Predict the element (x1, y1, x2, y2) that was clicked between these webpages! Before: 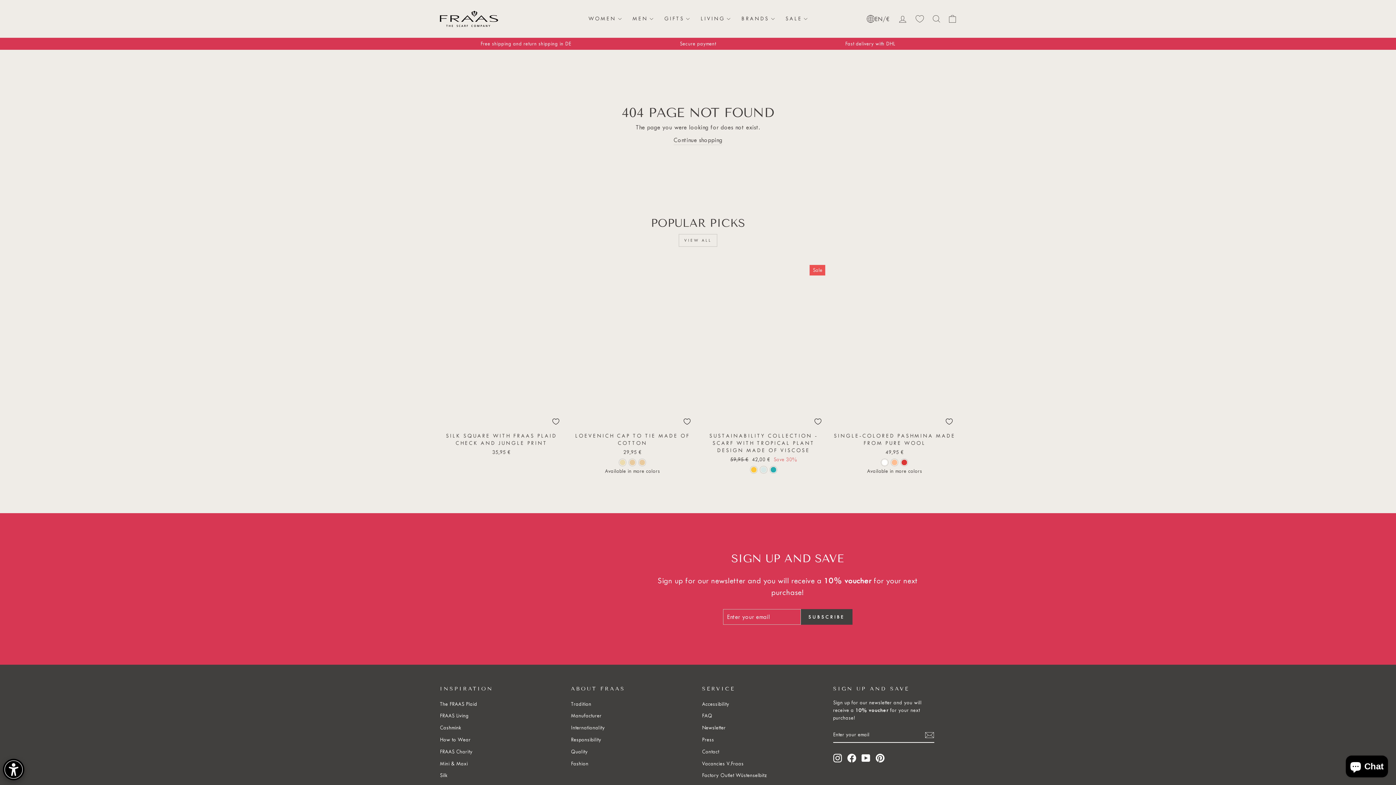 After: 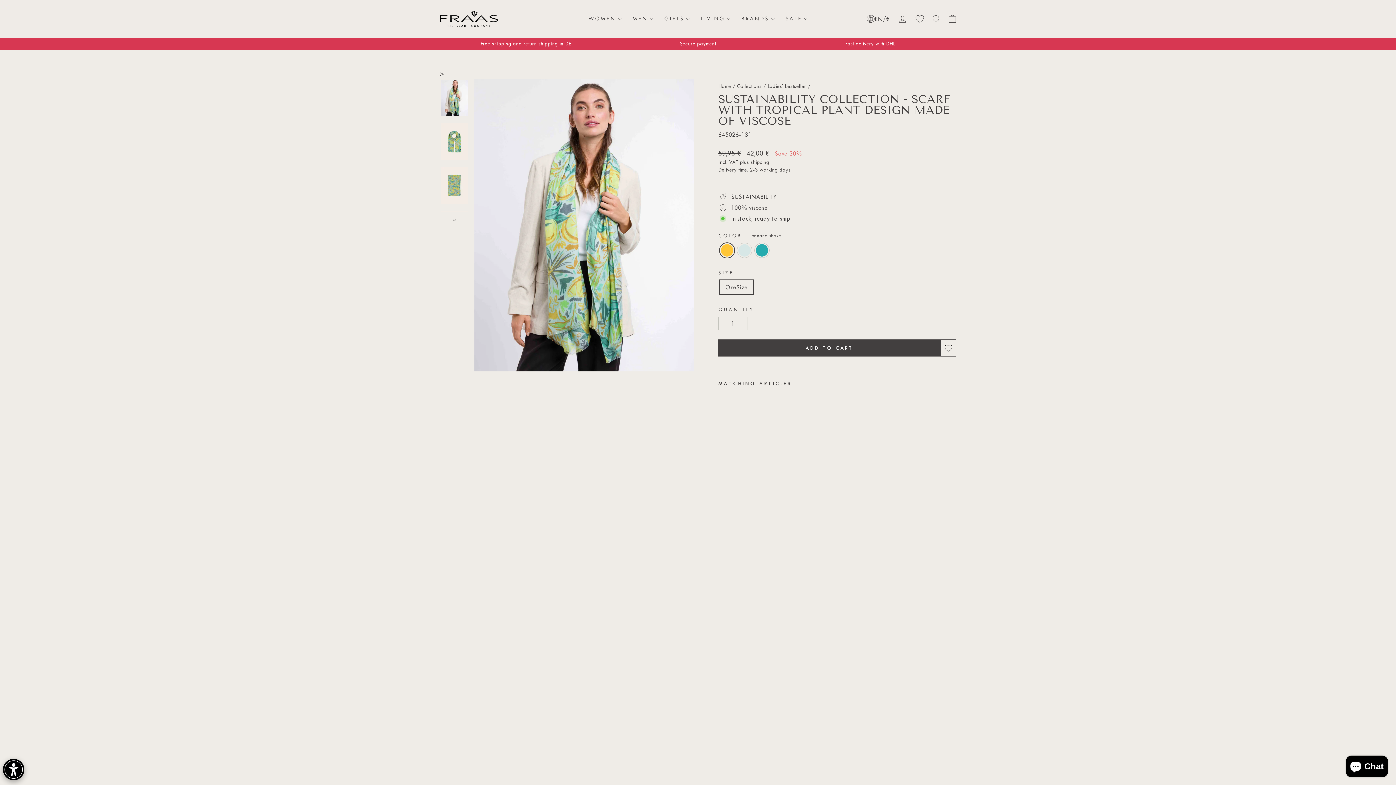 Action: label: SUSTAINABILITY COLLECTION - SCARF WITH TROPICAL PLANT DESIGN MADE OF VISCOSE
Regular price
59,95 € 
Sale price
42,00 € Save 30% bbox: (702, 429, 825, 465)